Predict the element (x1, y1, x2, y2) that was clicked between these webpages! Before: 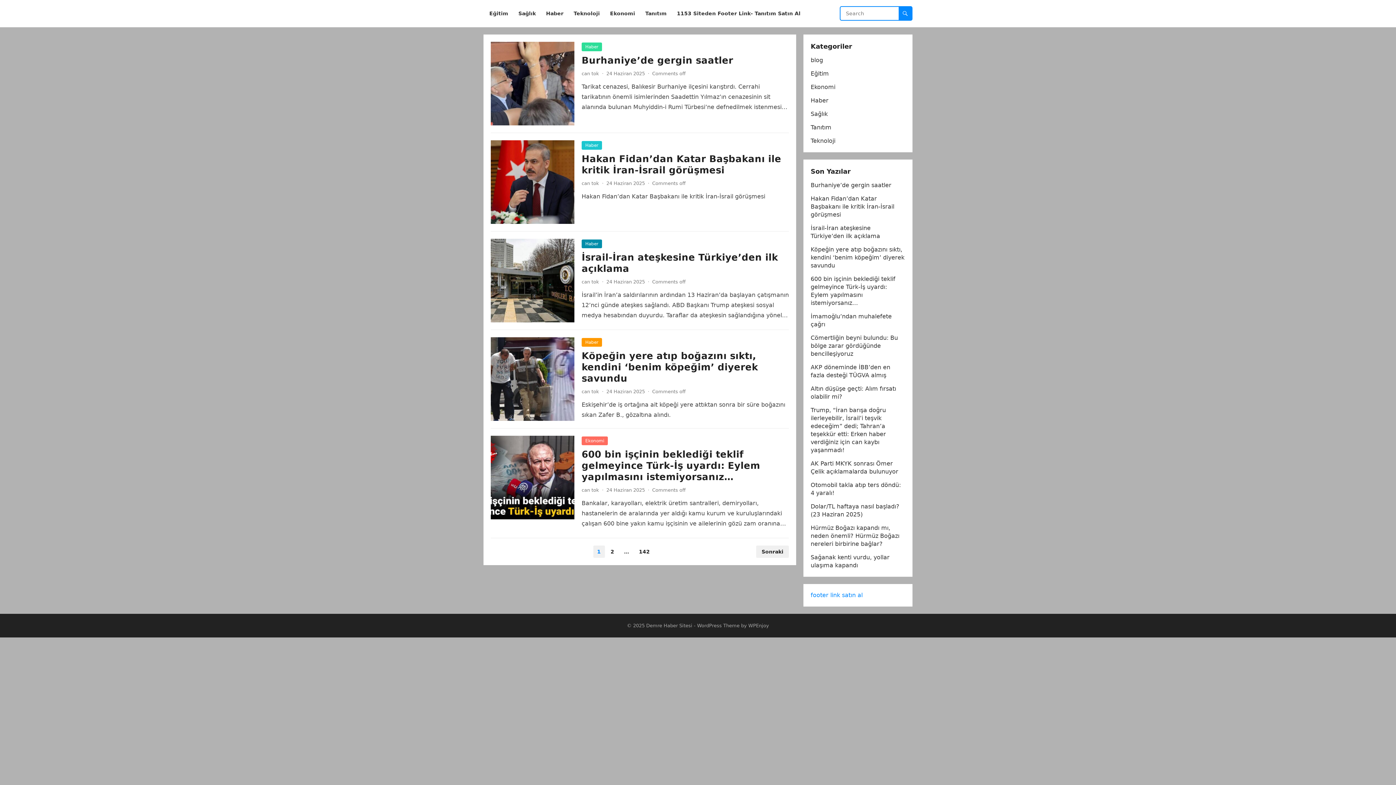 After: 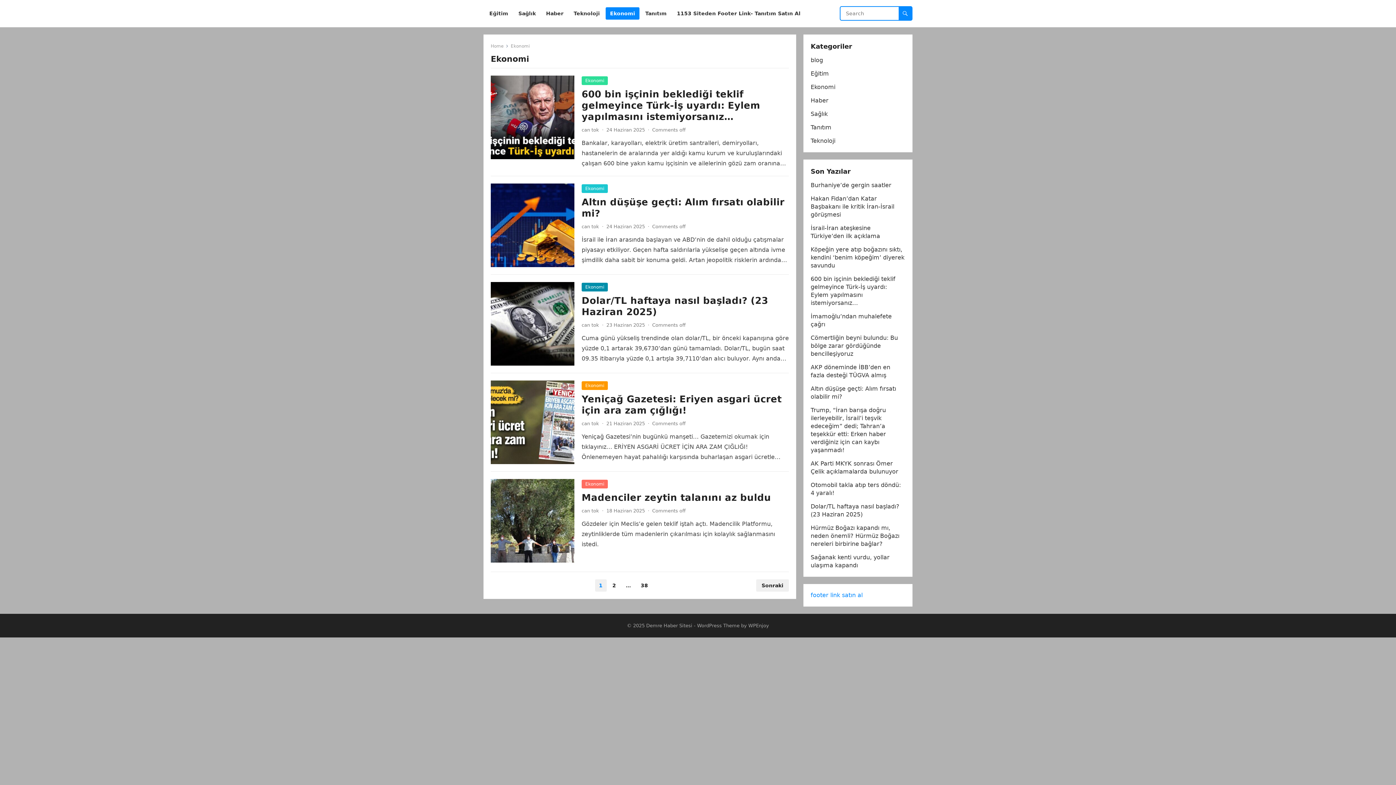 Action: bbox: (810, 83, 835, 90) label: Ekonomi